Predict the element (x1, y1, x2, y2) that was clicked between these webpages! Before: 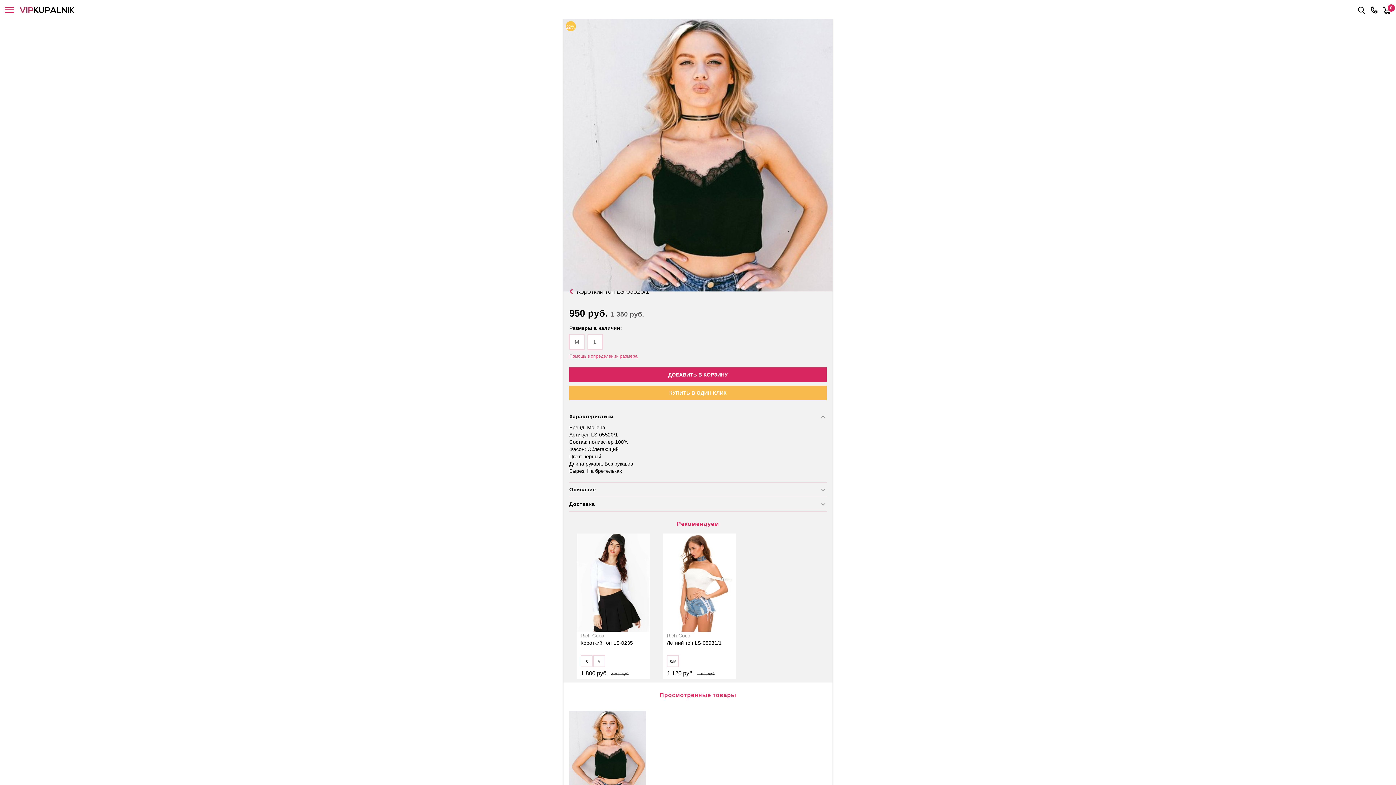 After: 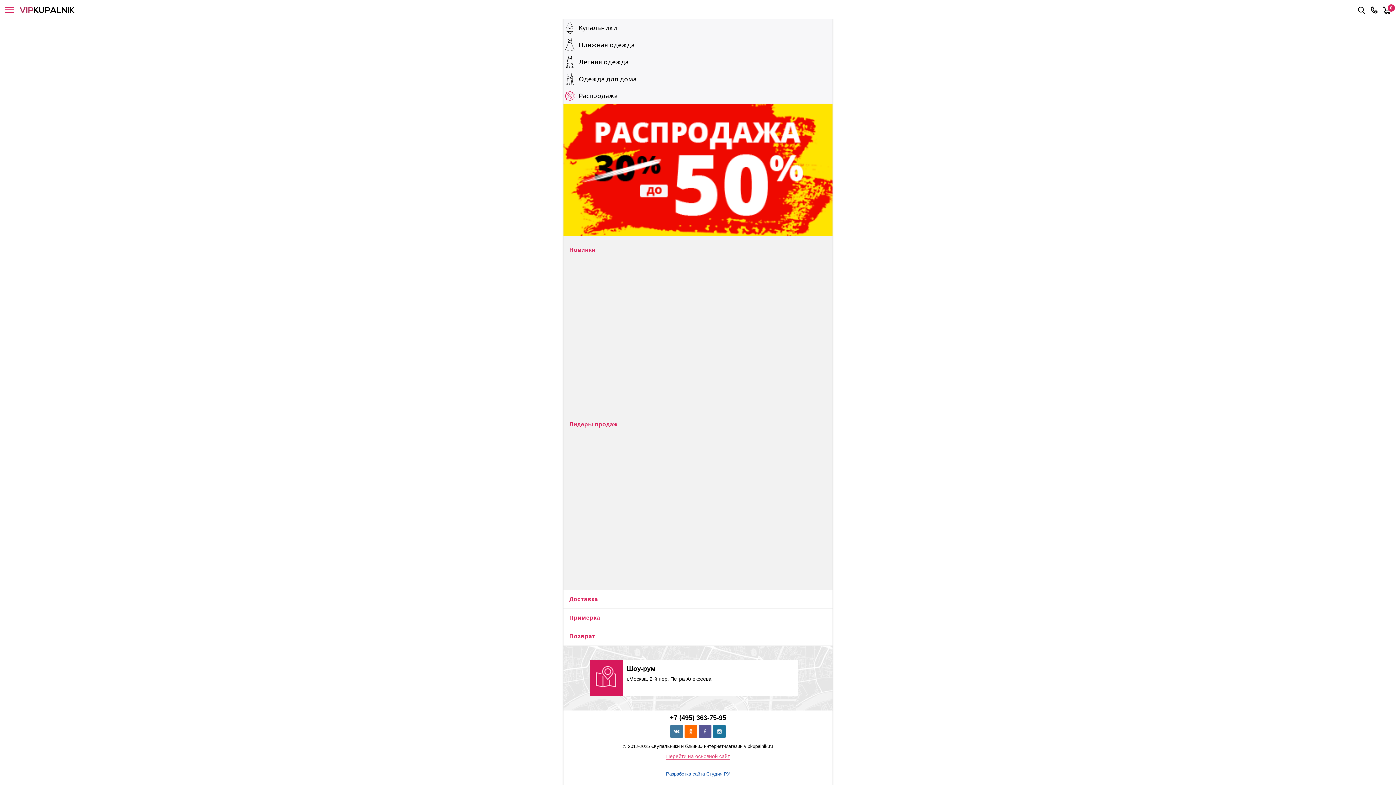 Action: bbox: (17, 4, 76, 16)